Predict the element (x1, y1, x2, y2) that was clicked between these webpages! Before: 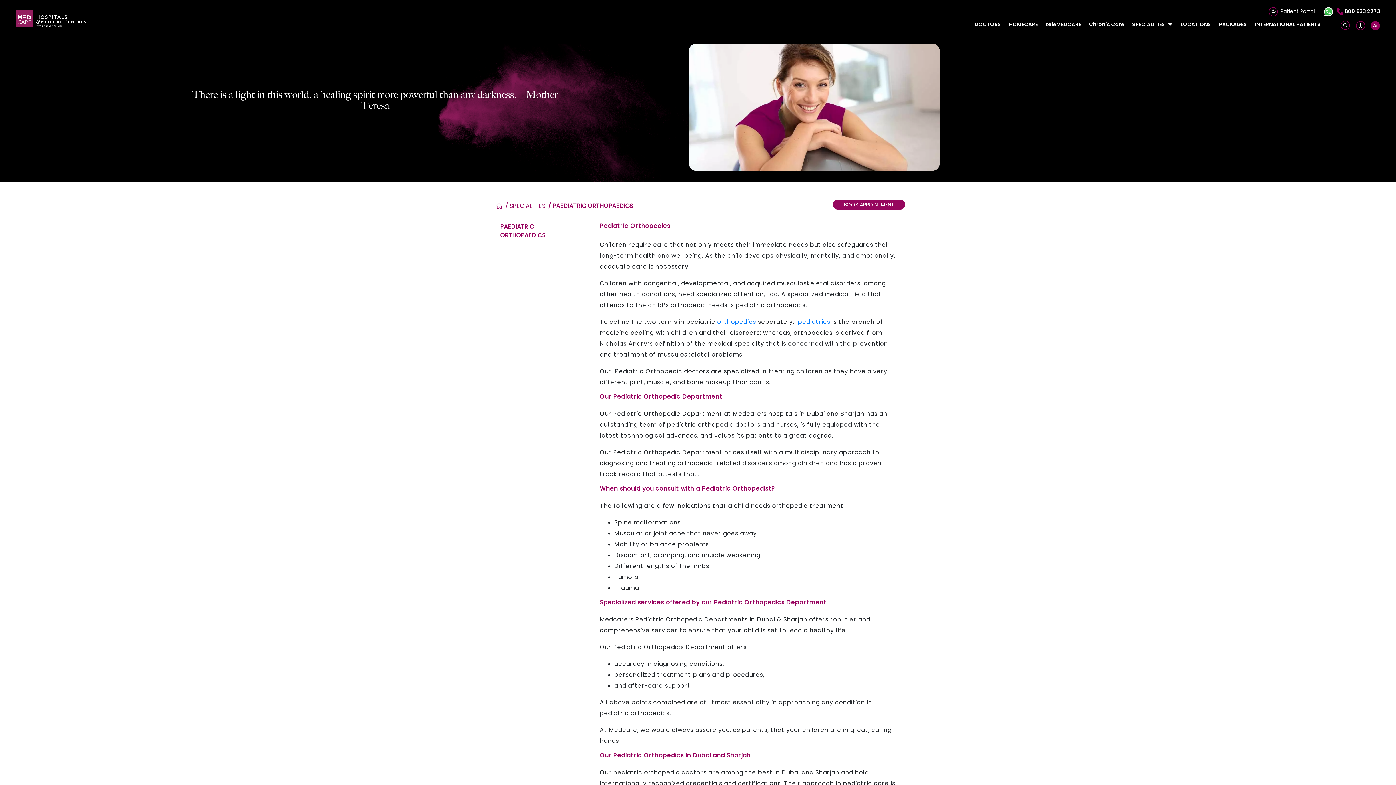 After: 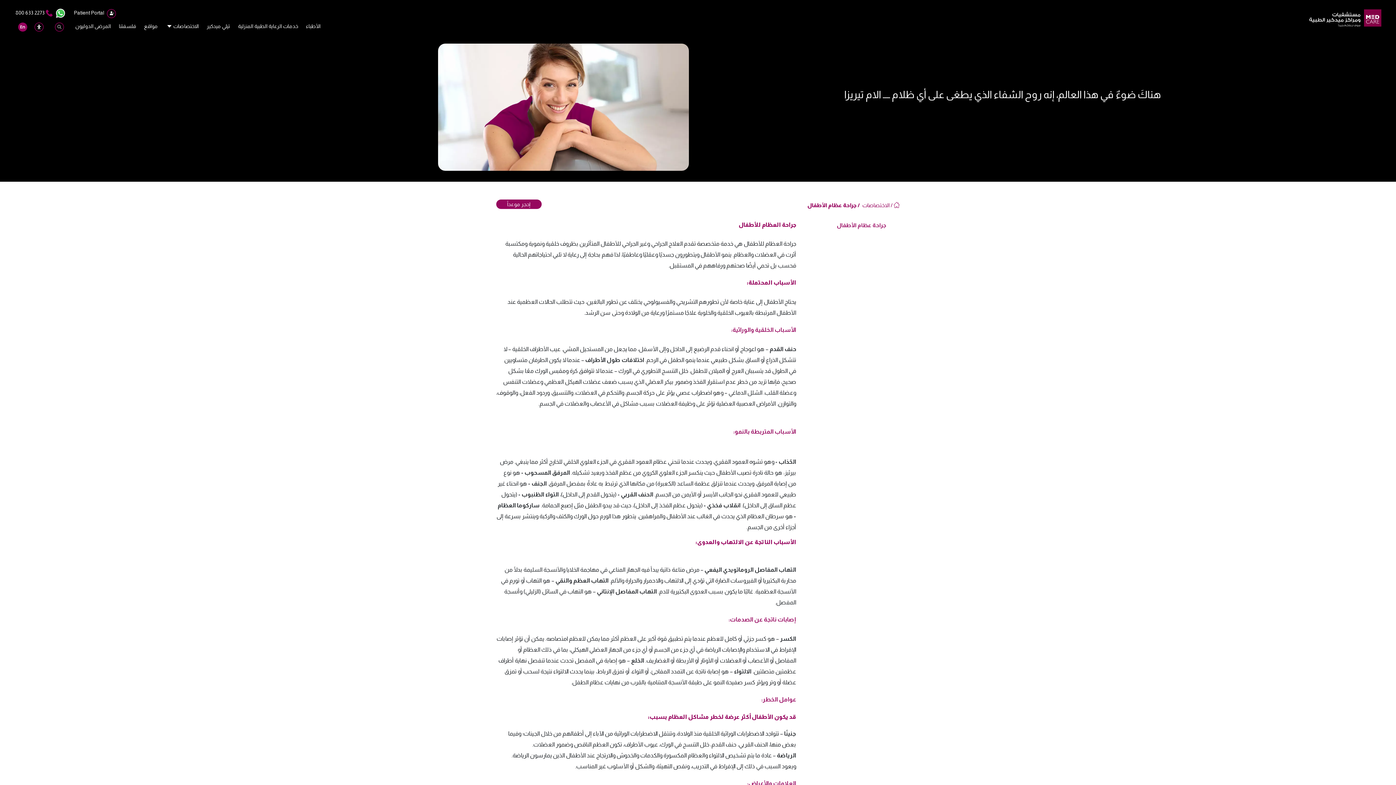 Action: bbox: (1366, 20, 1380, 27)